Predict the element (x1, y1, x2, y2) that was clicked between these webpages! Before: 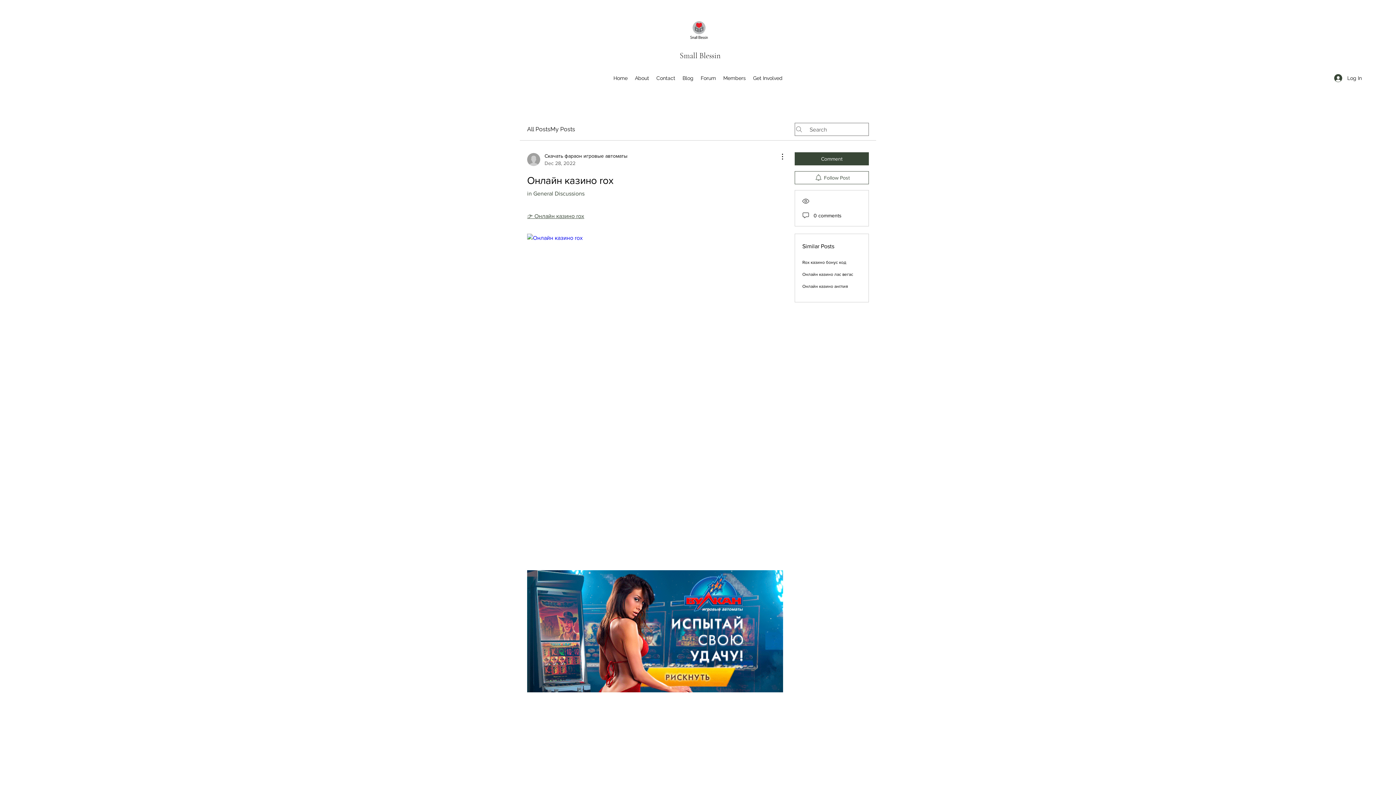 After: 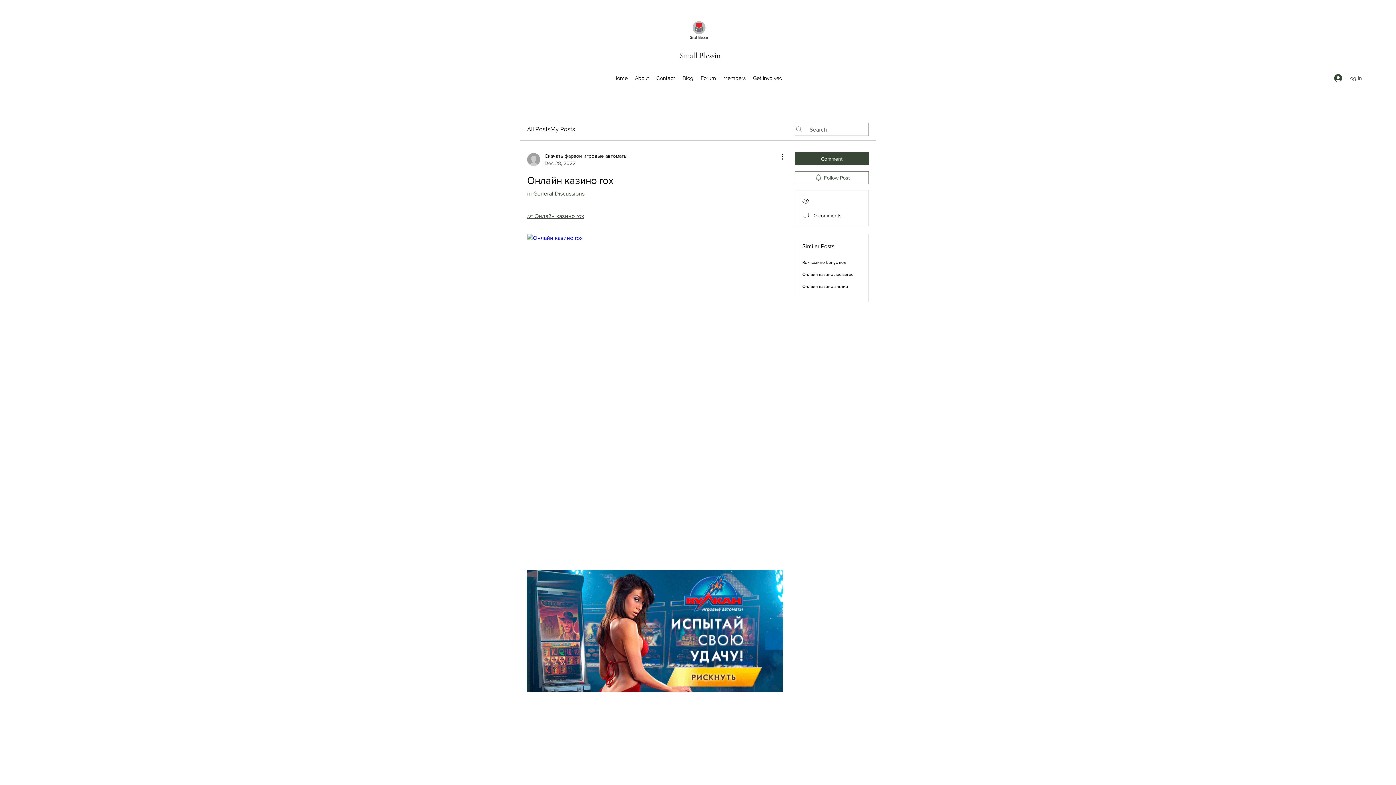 Action: label: Log In bbox: (1329, 71, 1367, 84)